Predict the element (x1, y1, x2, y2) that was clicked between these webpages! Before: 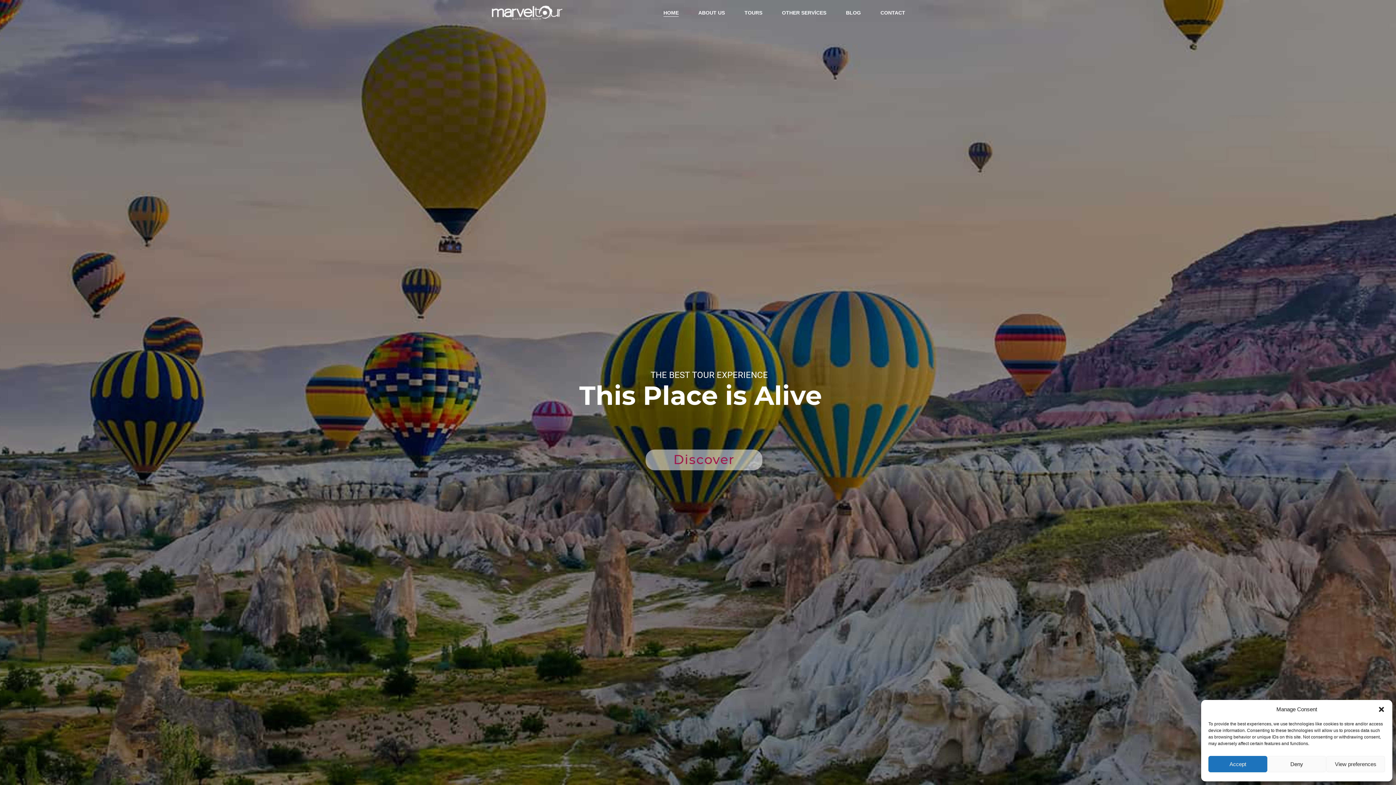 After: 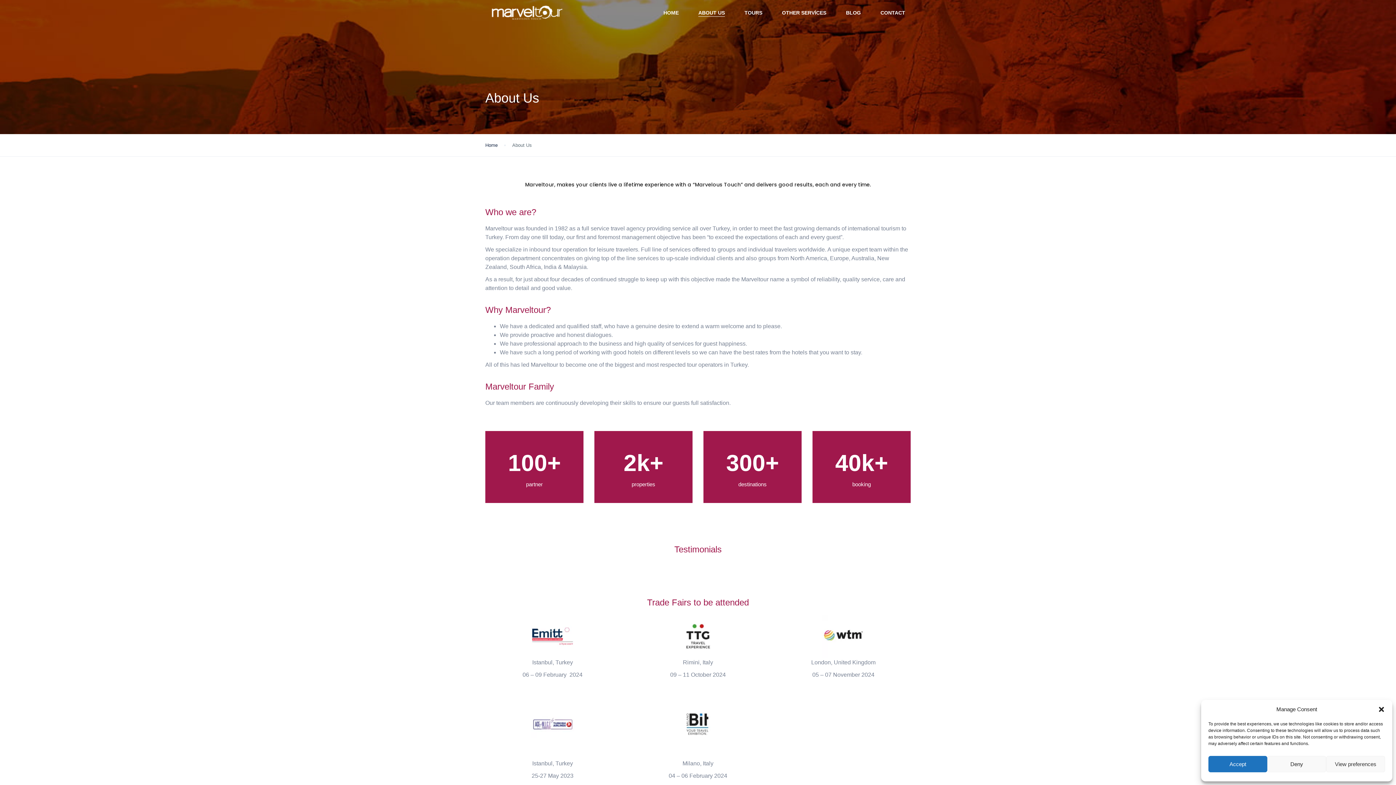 Action: label: ABOUT US bbox: (698, 9, 725, 16)